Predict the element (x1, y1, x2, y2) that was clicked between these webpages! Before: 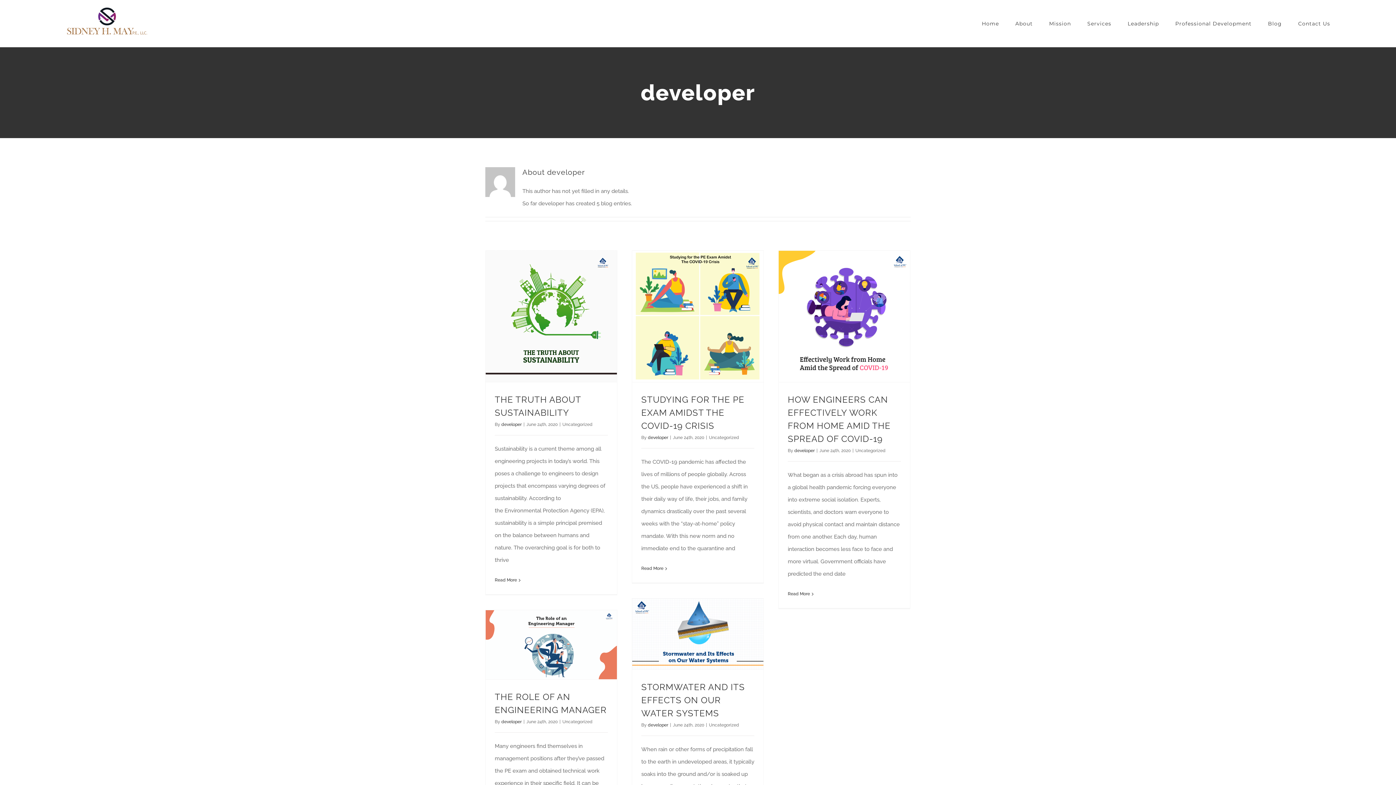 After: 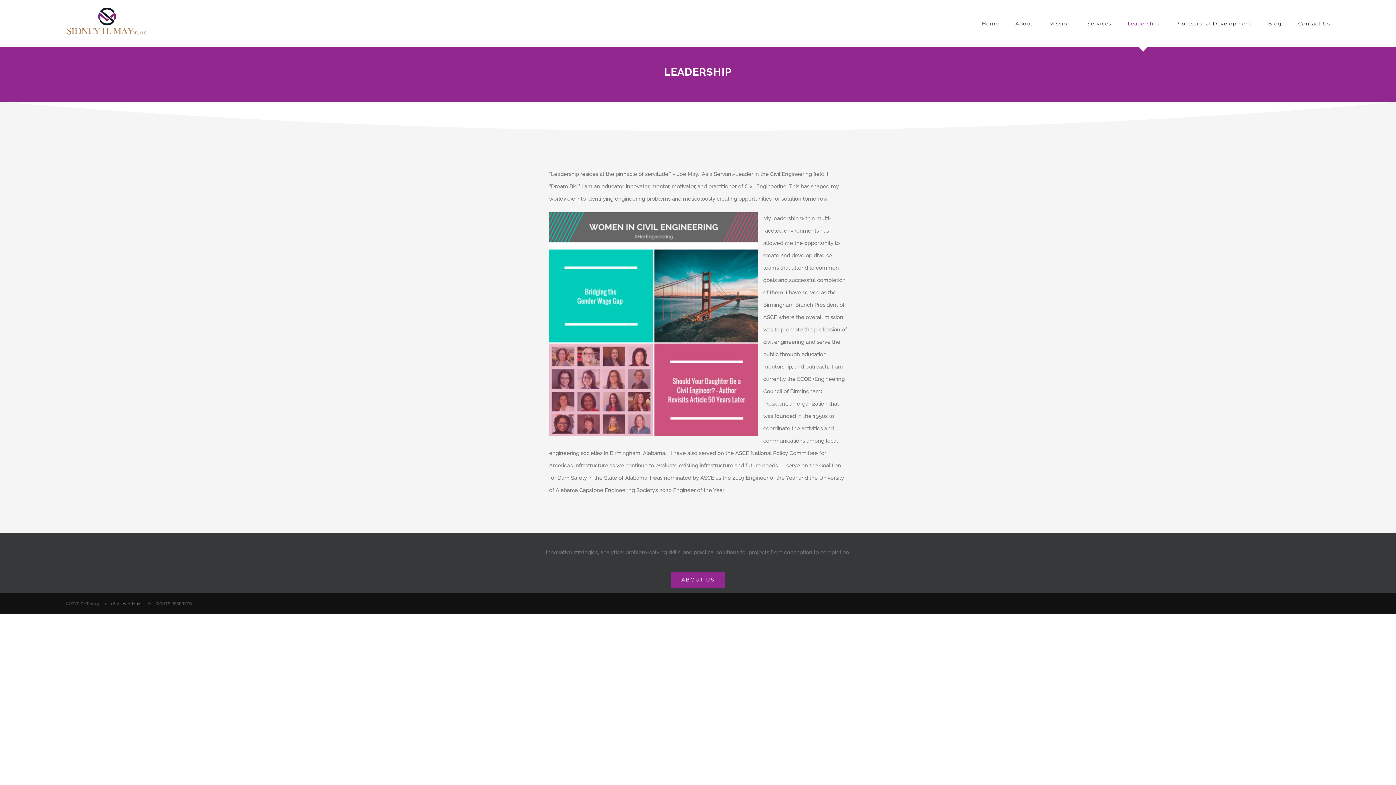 Action: bbox: (1127, 0, 1159, 47) label: Leadership